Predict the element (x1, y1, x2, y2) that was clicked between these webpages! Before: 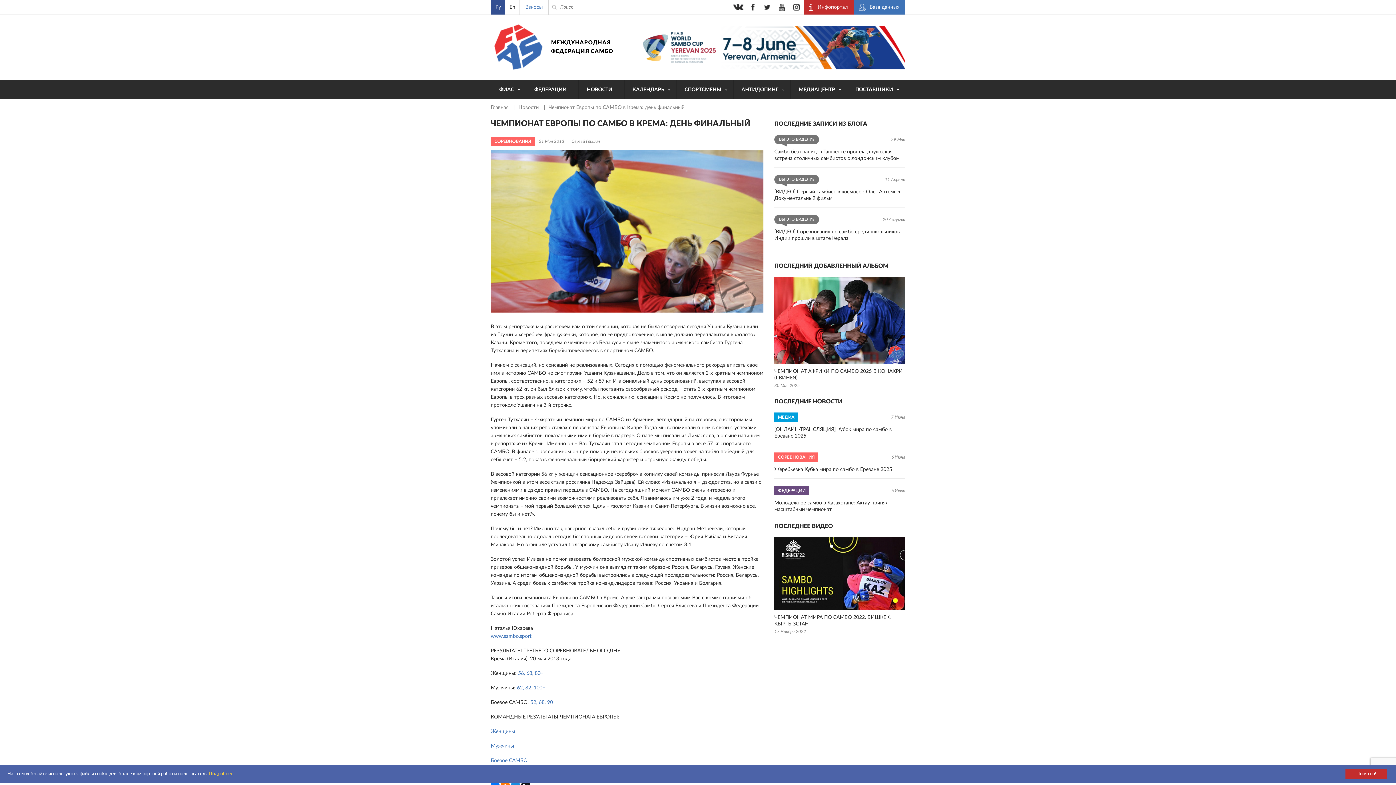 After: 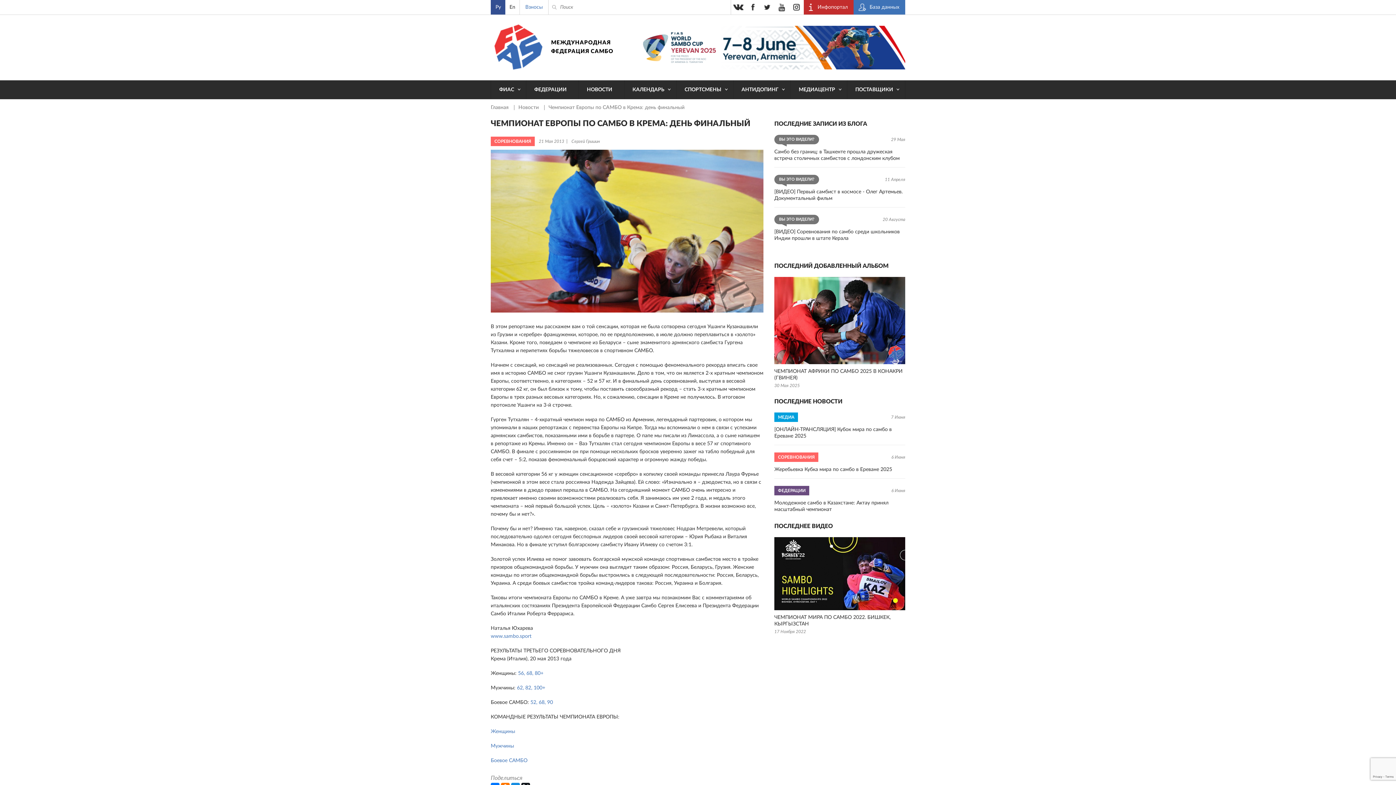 Action: label: Понятно! bbox: (1345, 769, 1387, 779)